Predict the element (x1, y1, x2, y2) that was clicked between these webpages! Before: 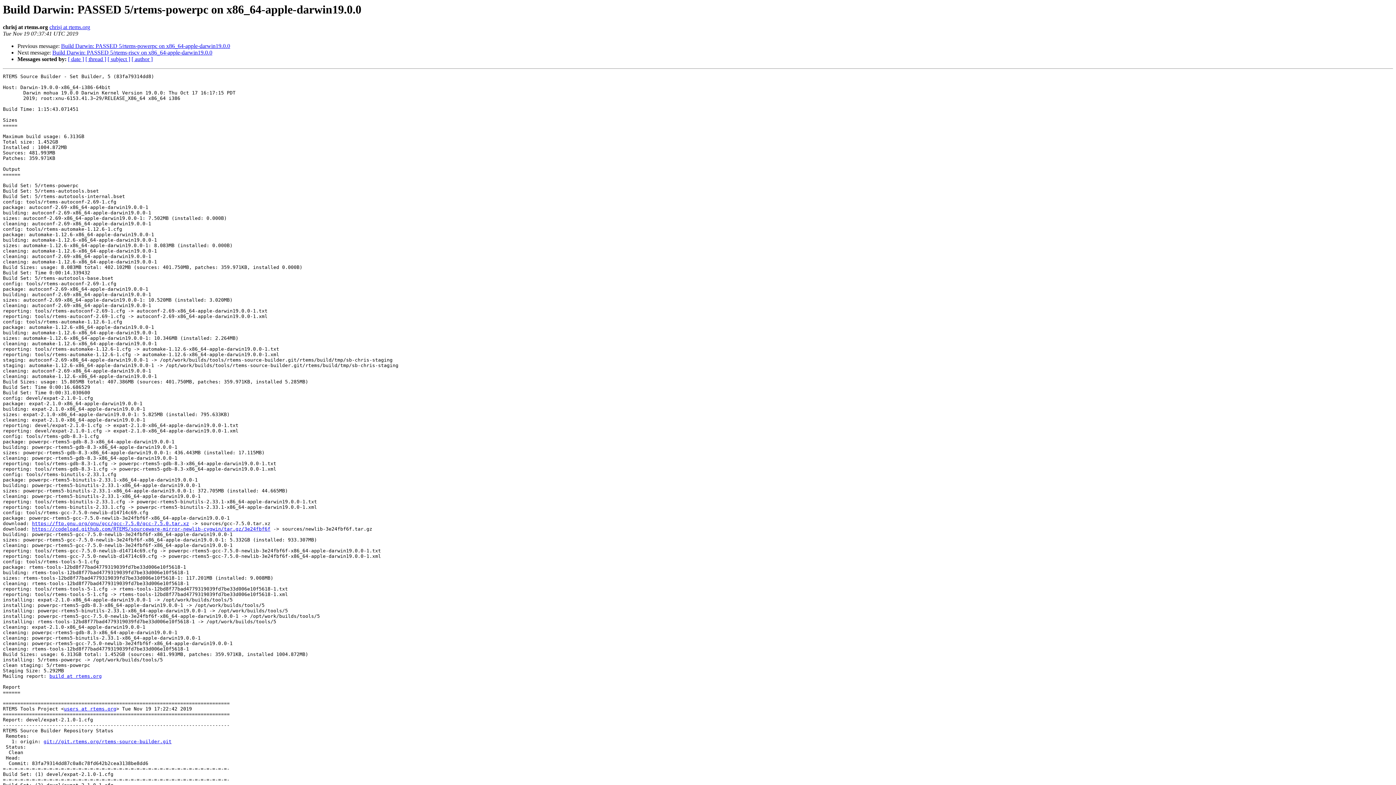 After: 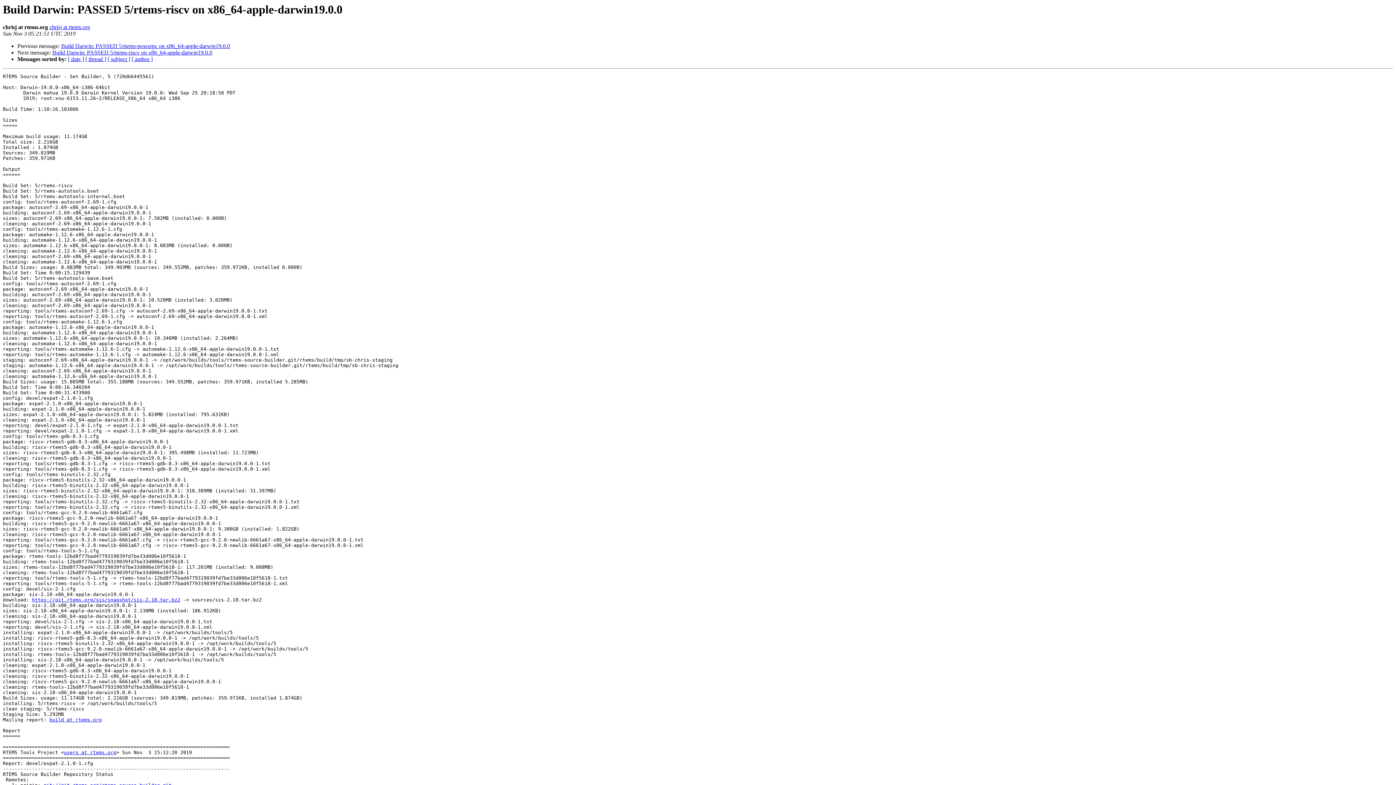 Action: label: Build Darwin: PASSED 5/rtems-riscv on x86_64-apple-darwin19.0.0 bbox: (52, 49, 212, 55)